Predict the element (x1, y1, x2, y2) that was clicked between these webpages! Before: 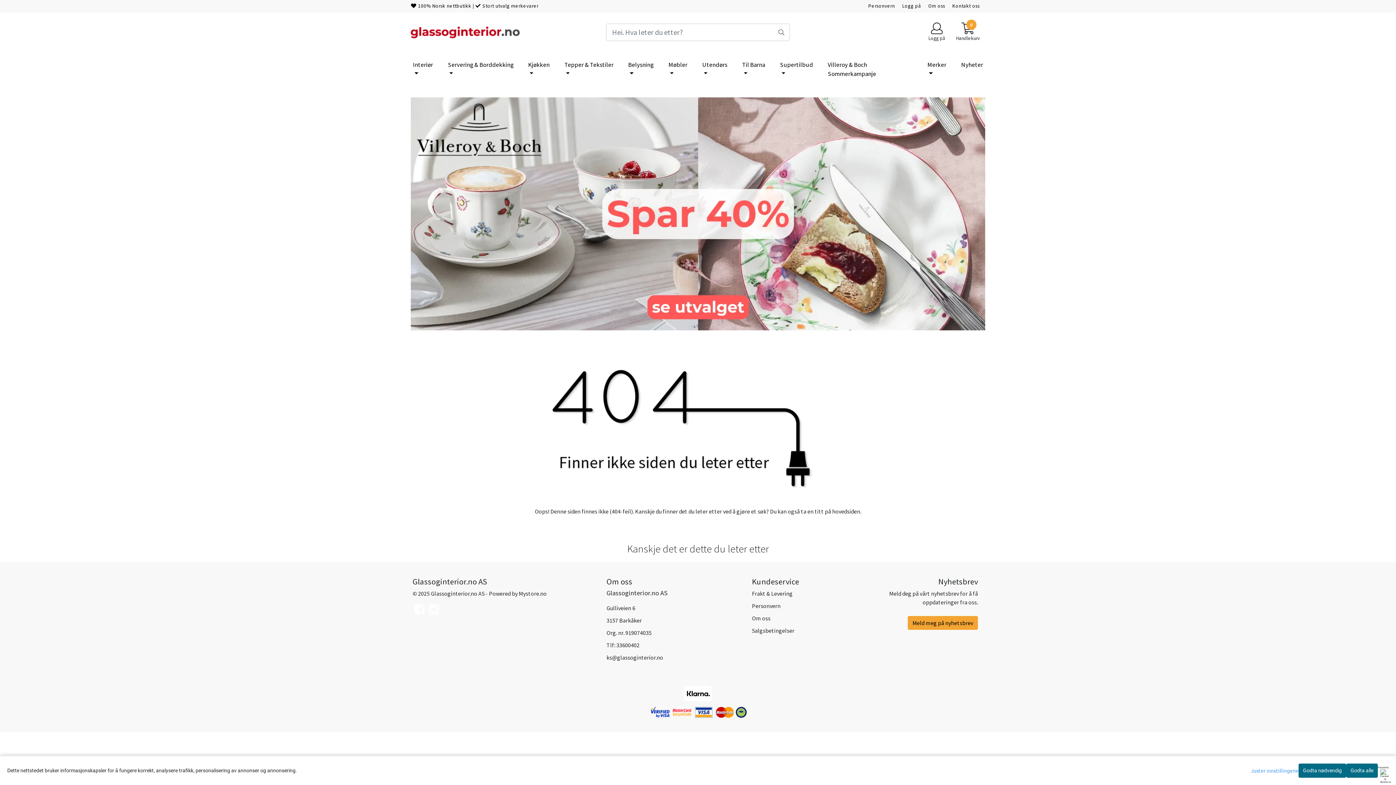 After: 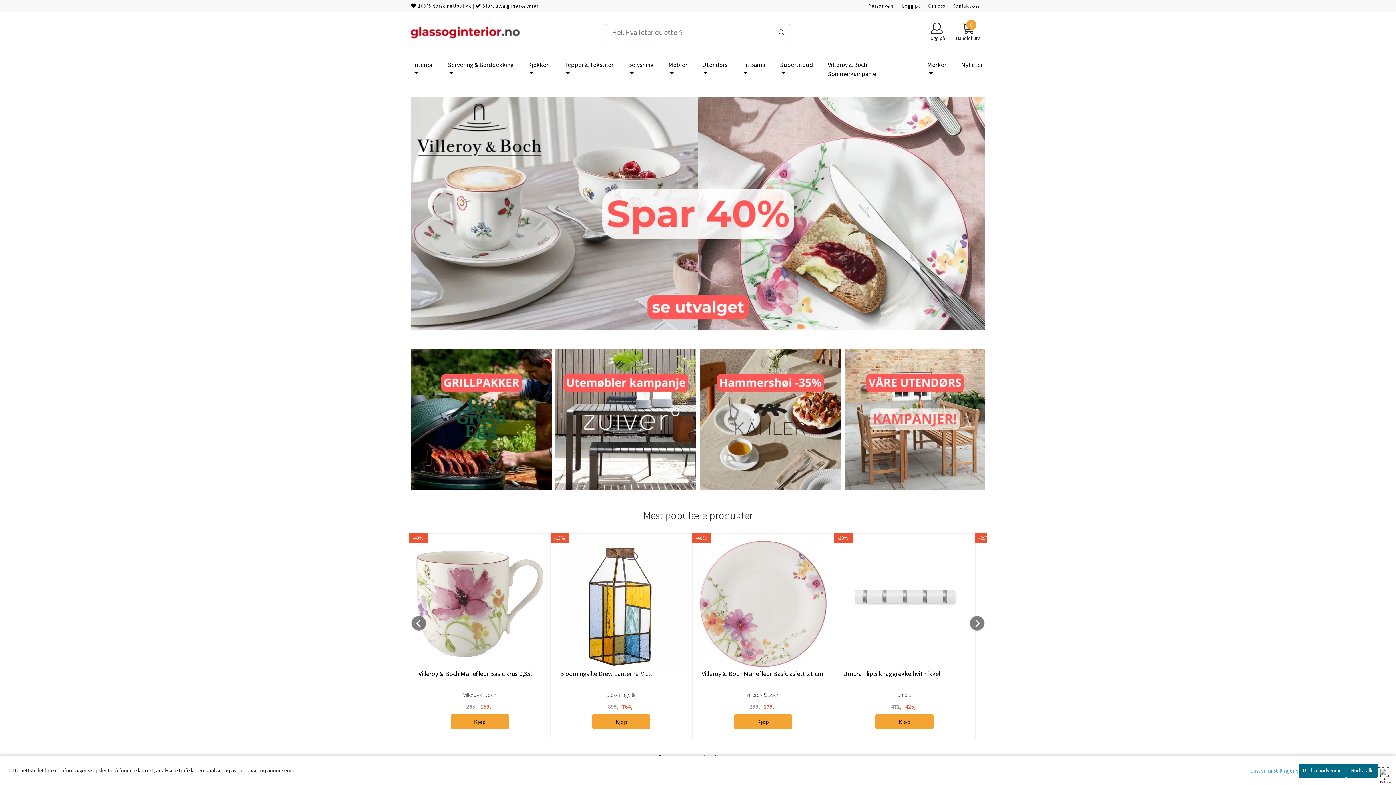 Action: label: hovedsiden bbox: (832, 508, 860, 515)